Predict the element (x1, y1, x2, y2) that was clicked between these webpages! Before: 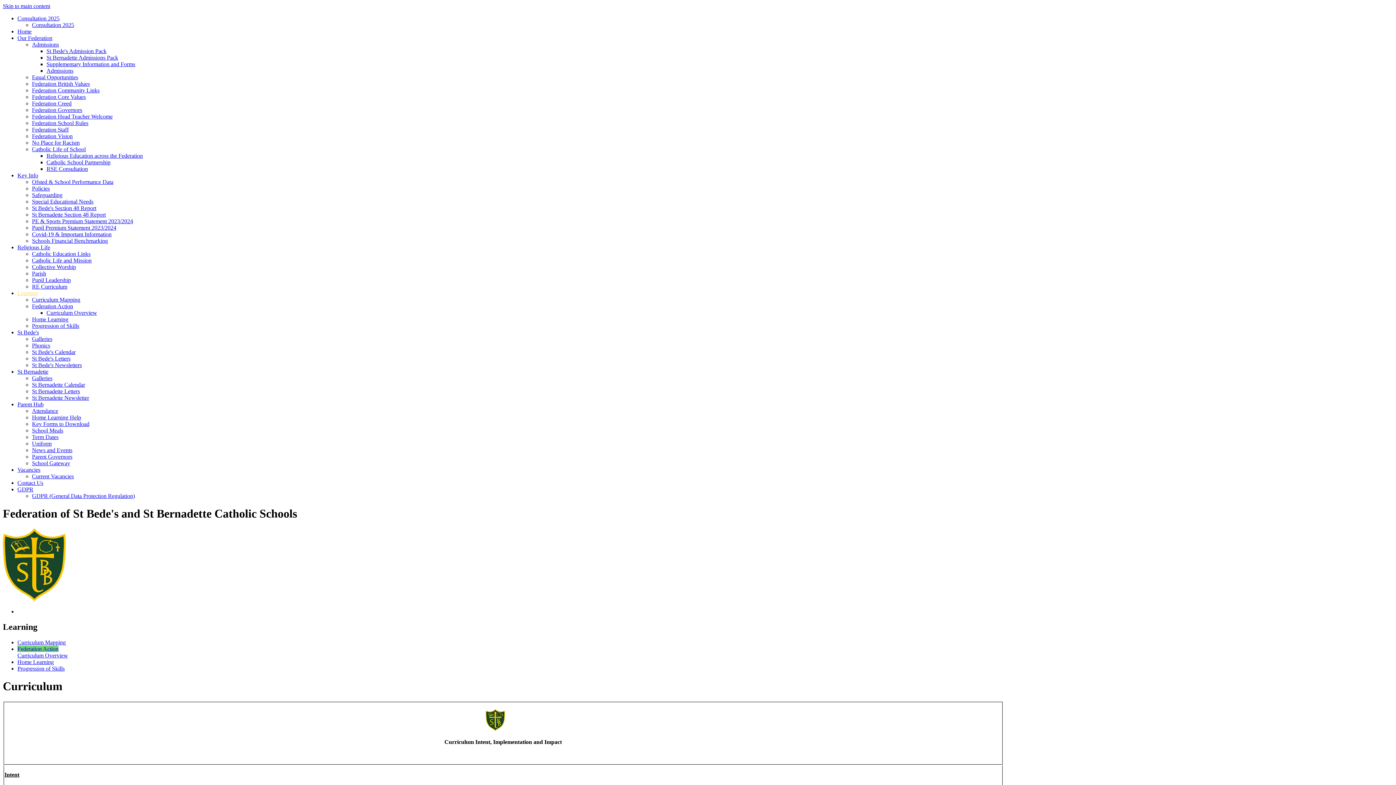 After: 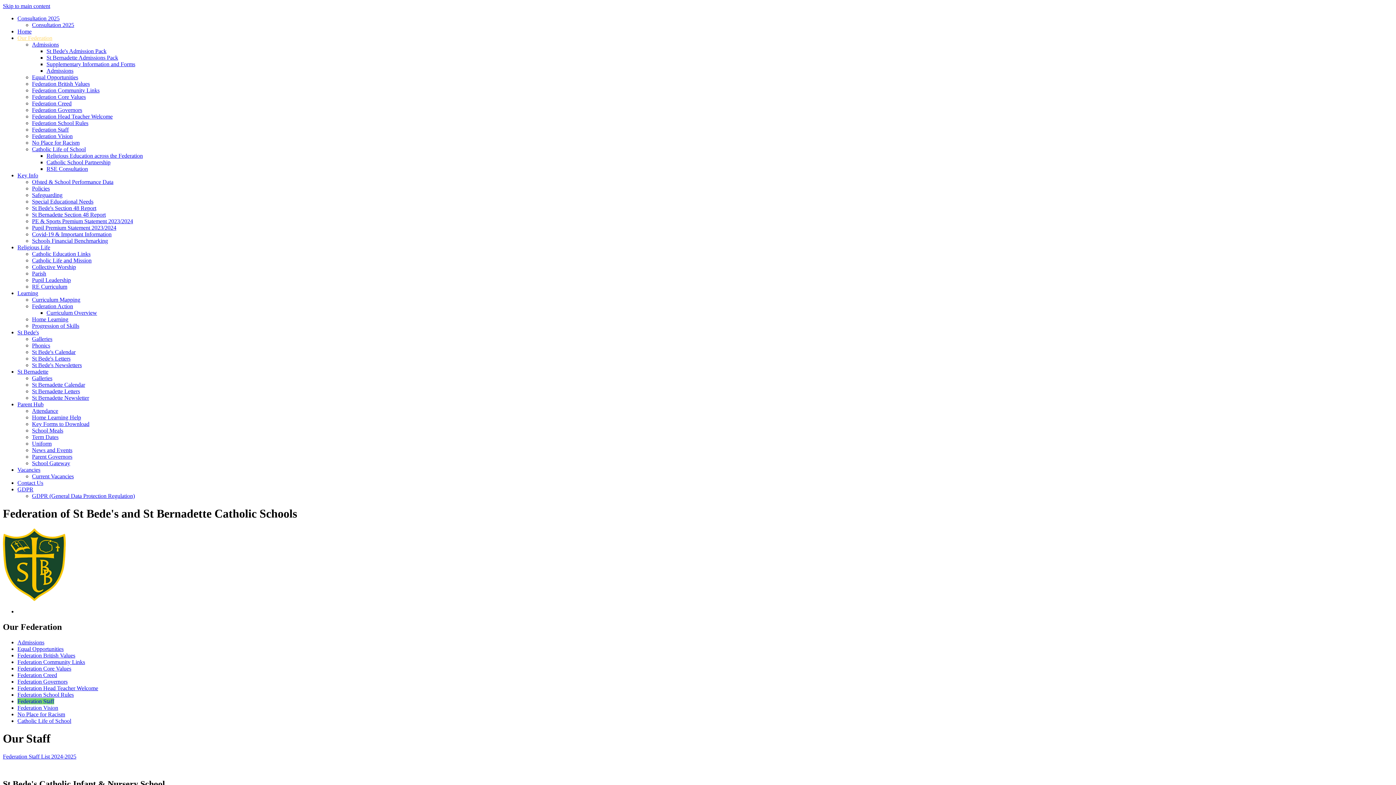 Action: label: Federation Staff bbox: (32, 126, 68, 132)